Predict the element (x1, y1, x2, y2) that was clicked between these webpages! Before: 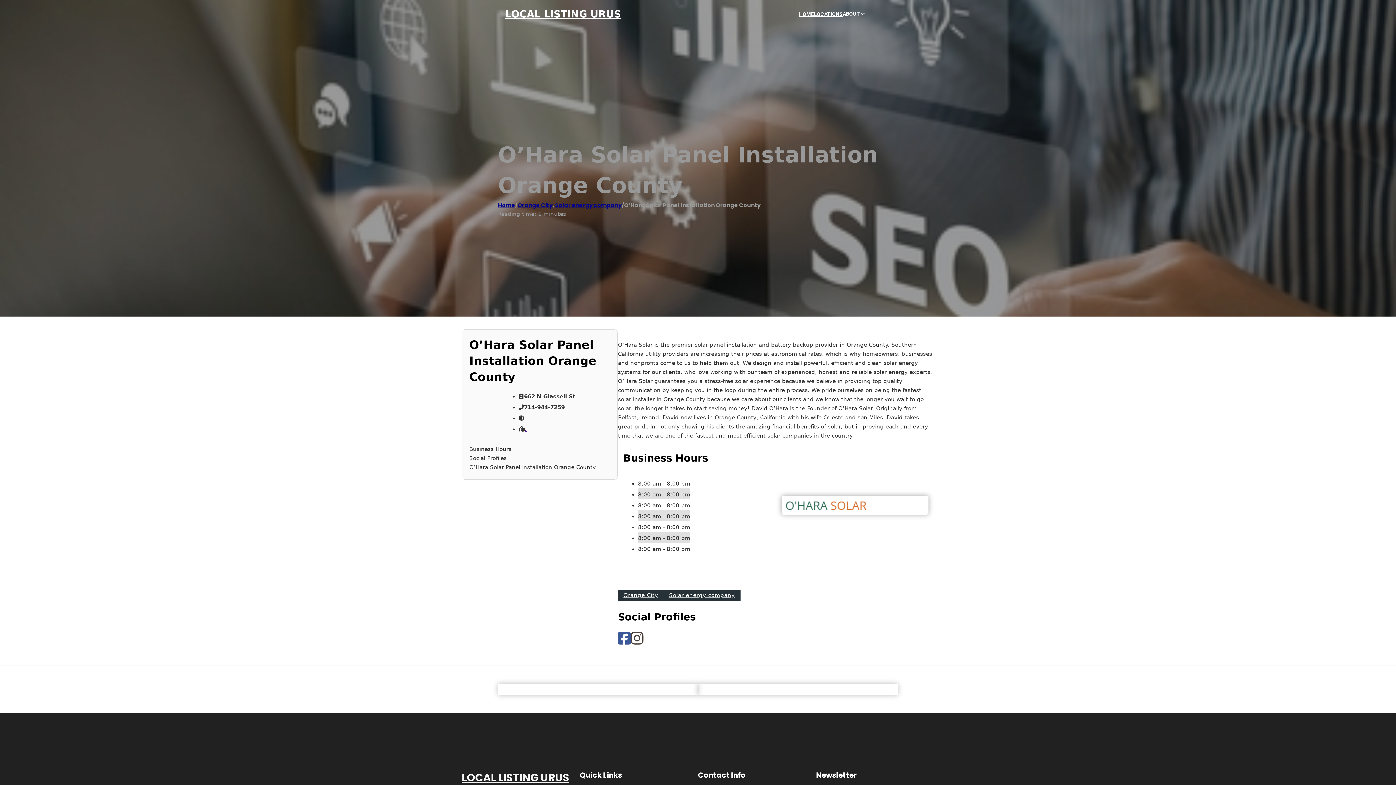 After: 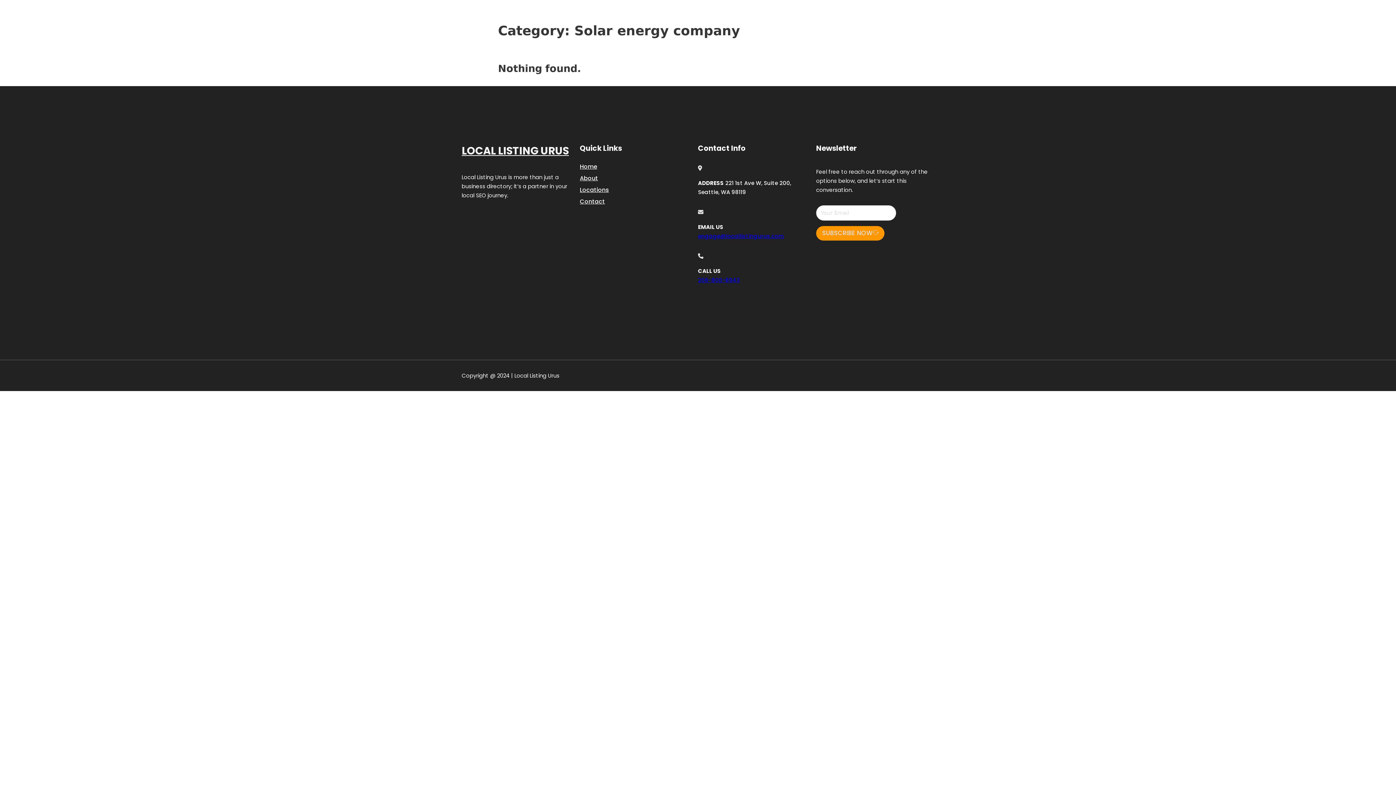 Action: bbox: (663, 590, 740, 601) label: Solar energy company